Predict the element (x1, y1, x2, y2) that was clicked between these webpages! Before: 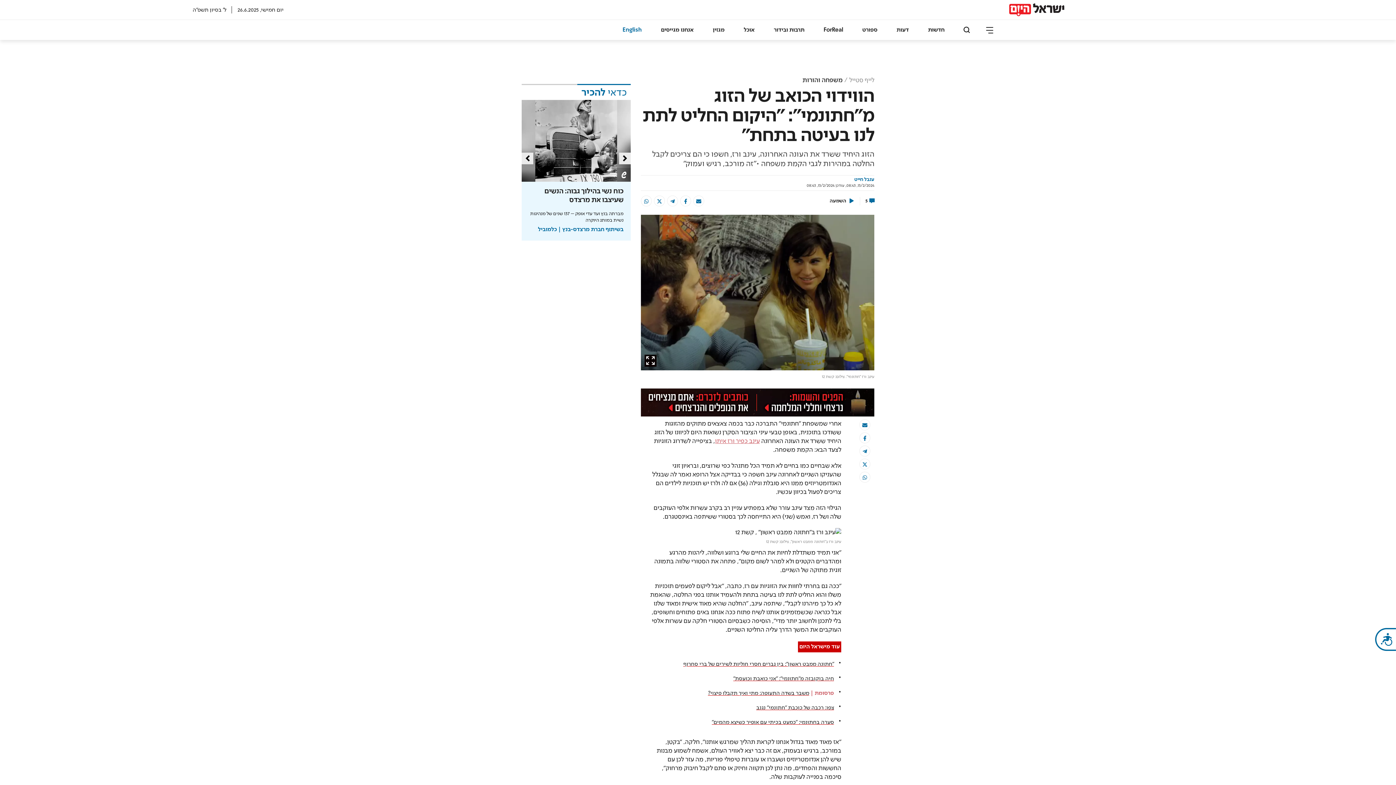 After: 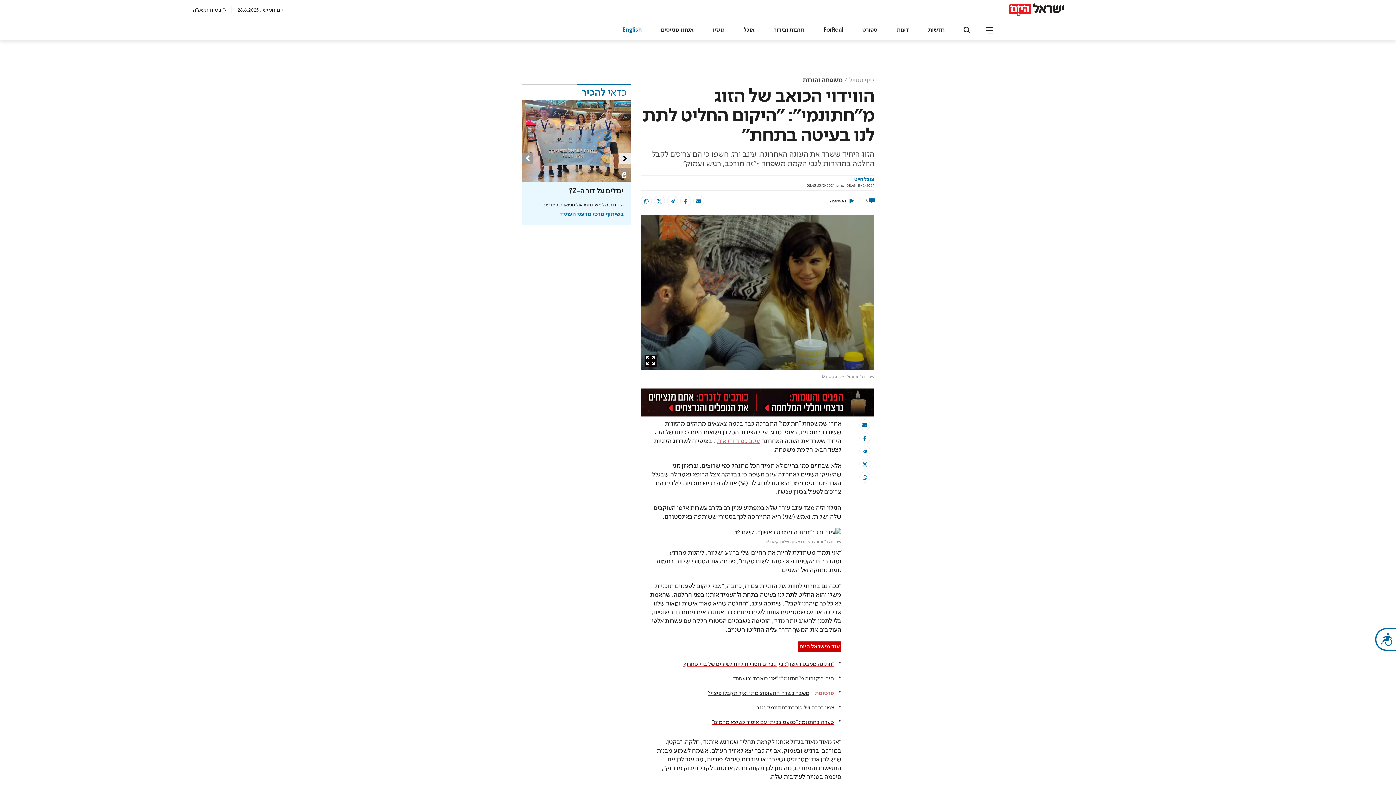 Action: label: Previous bbox: (521, 160, 533, 171)